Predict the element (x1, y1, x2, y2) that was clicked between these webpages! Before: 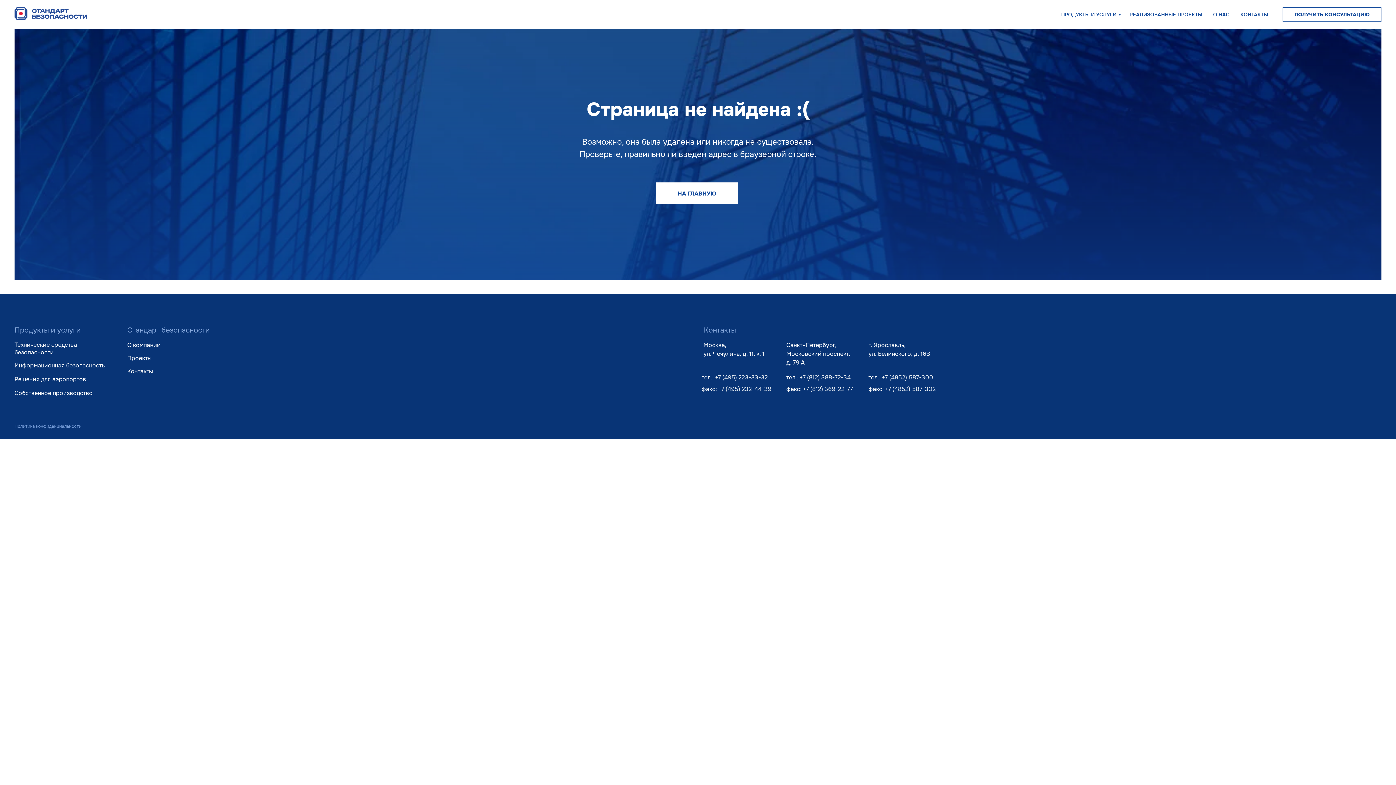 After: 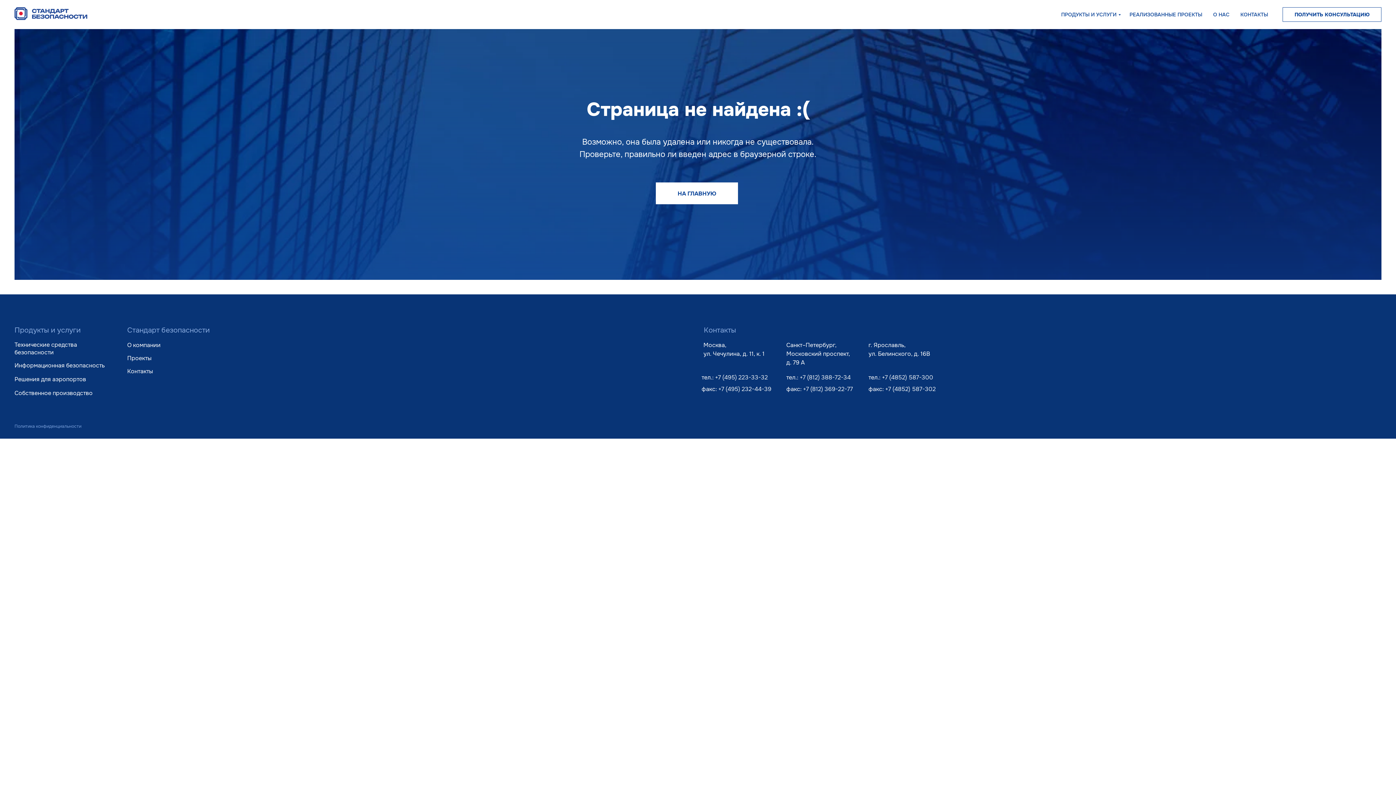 Action: label: +7 (495) 232-44-39 bbox: (718, 385, 771, 393)